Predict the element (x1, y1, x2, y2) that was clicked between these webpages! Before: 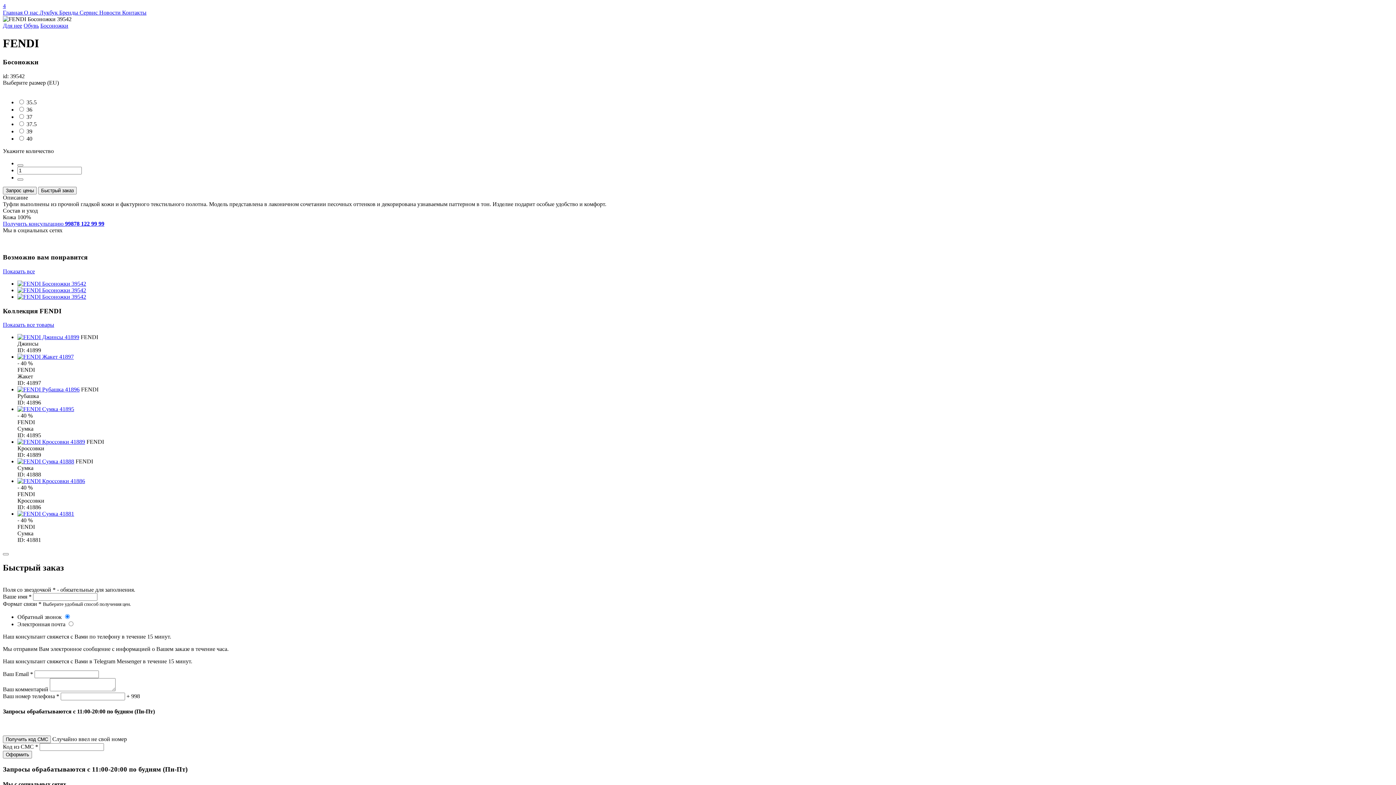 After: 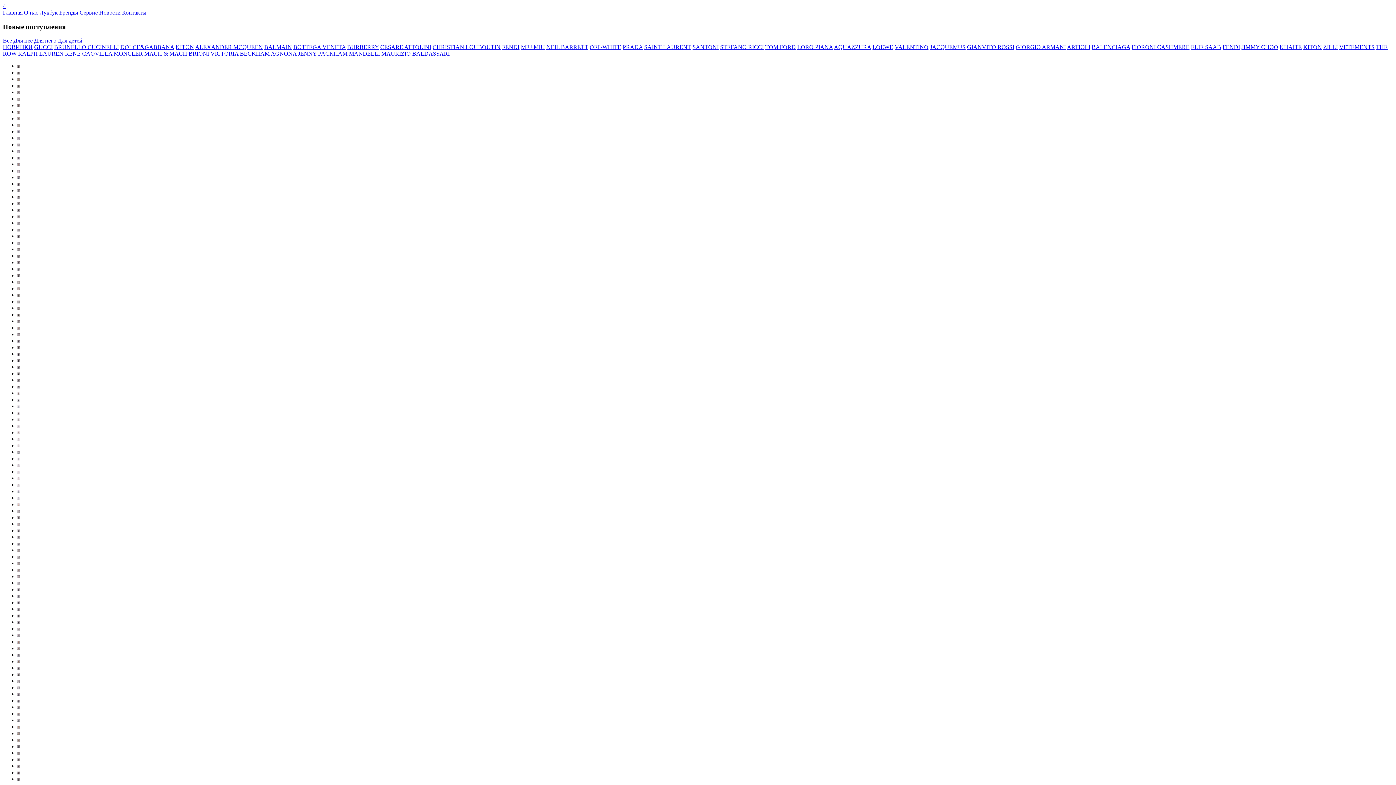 Action: label: Лукбук  bbox: (39, 9, 59, 15)